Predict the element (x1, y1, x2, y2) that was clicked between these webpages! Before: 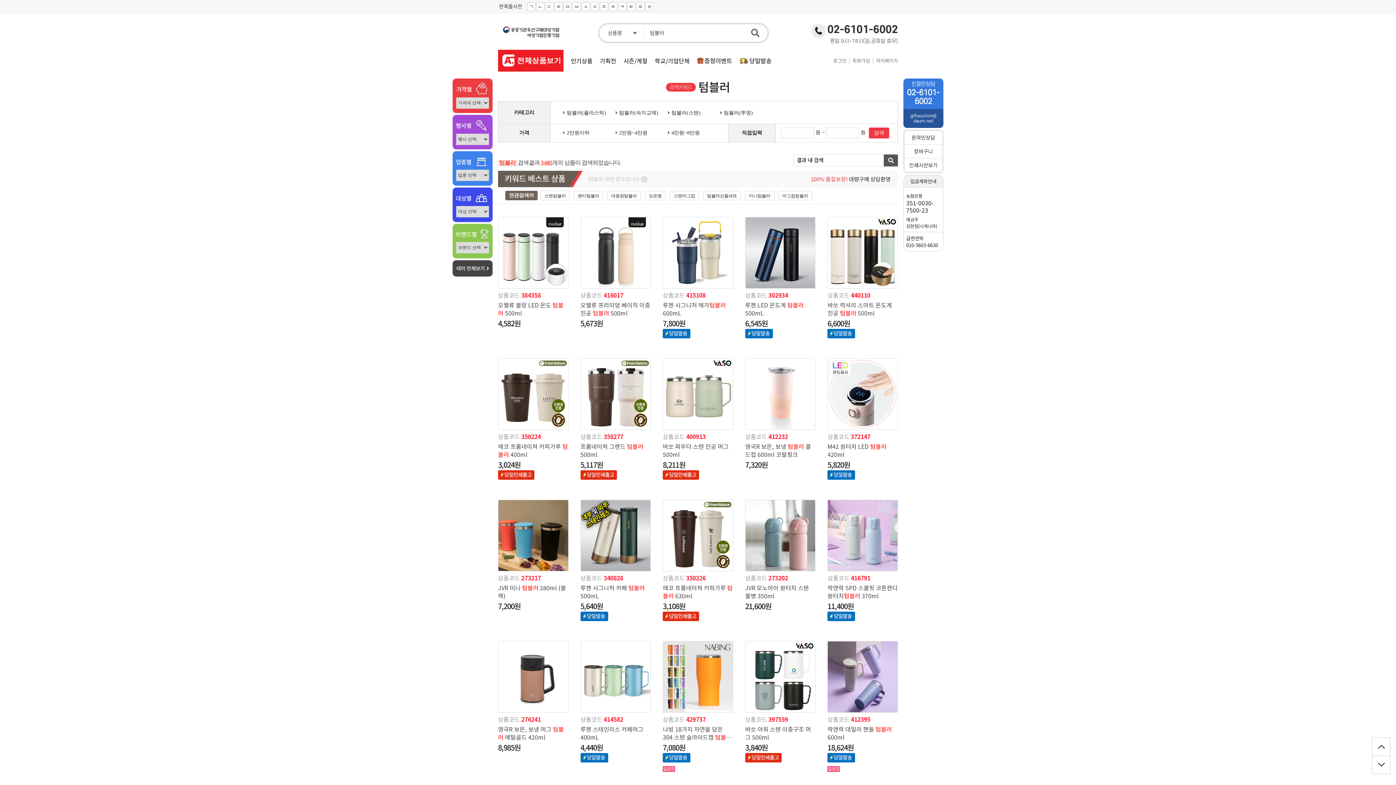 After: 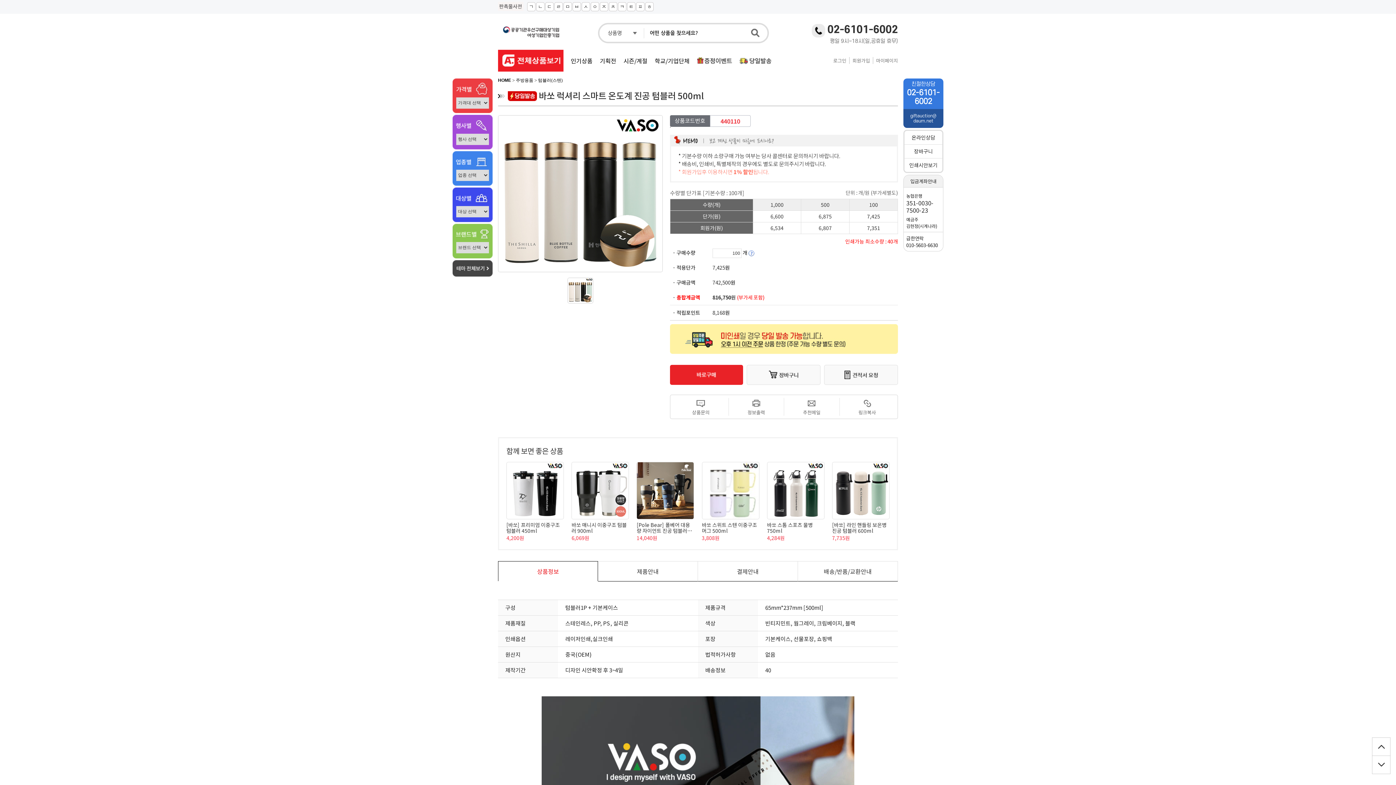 Action: bbox: (828, 217, 897, 288)